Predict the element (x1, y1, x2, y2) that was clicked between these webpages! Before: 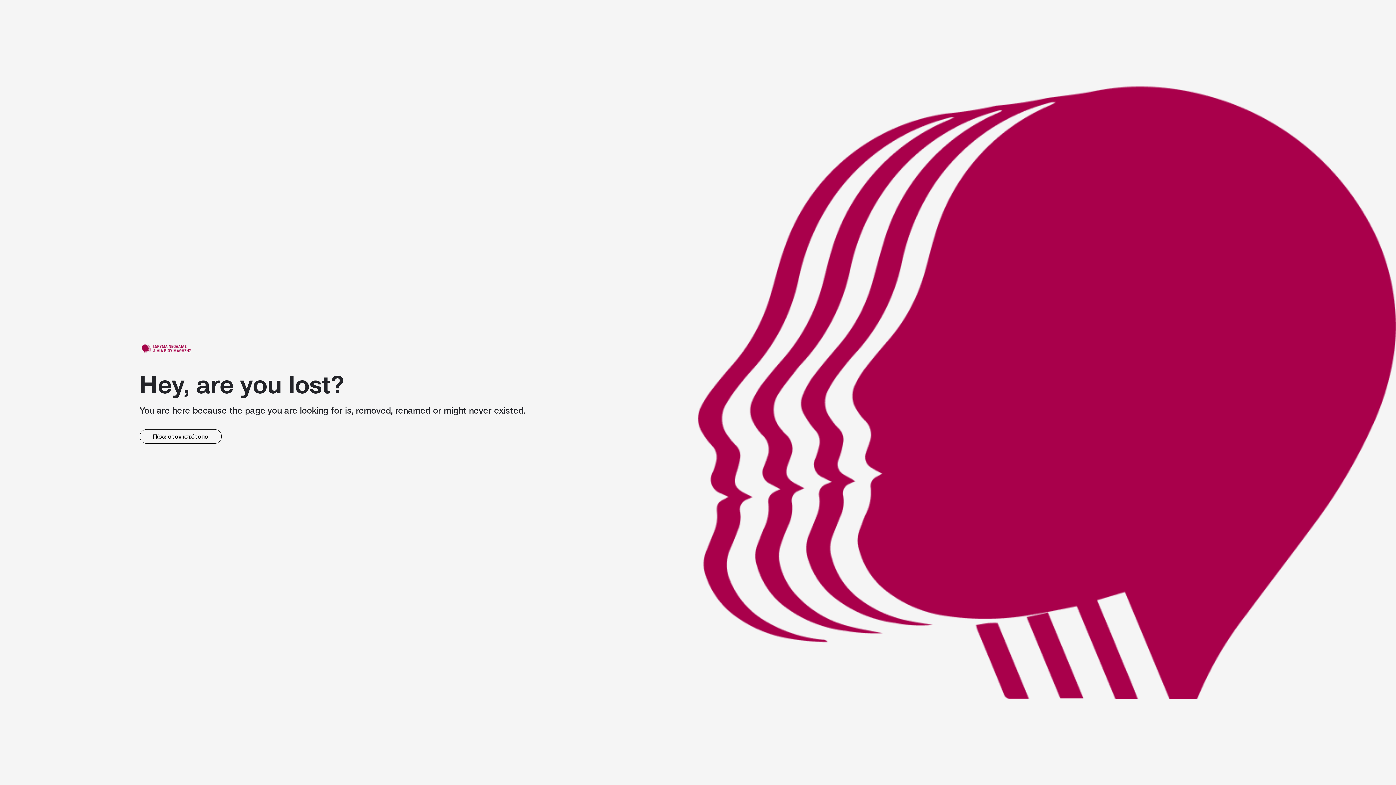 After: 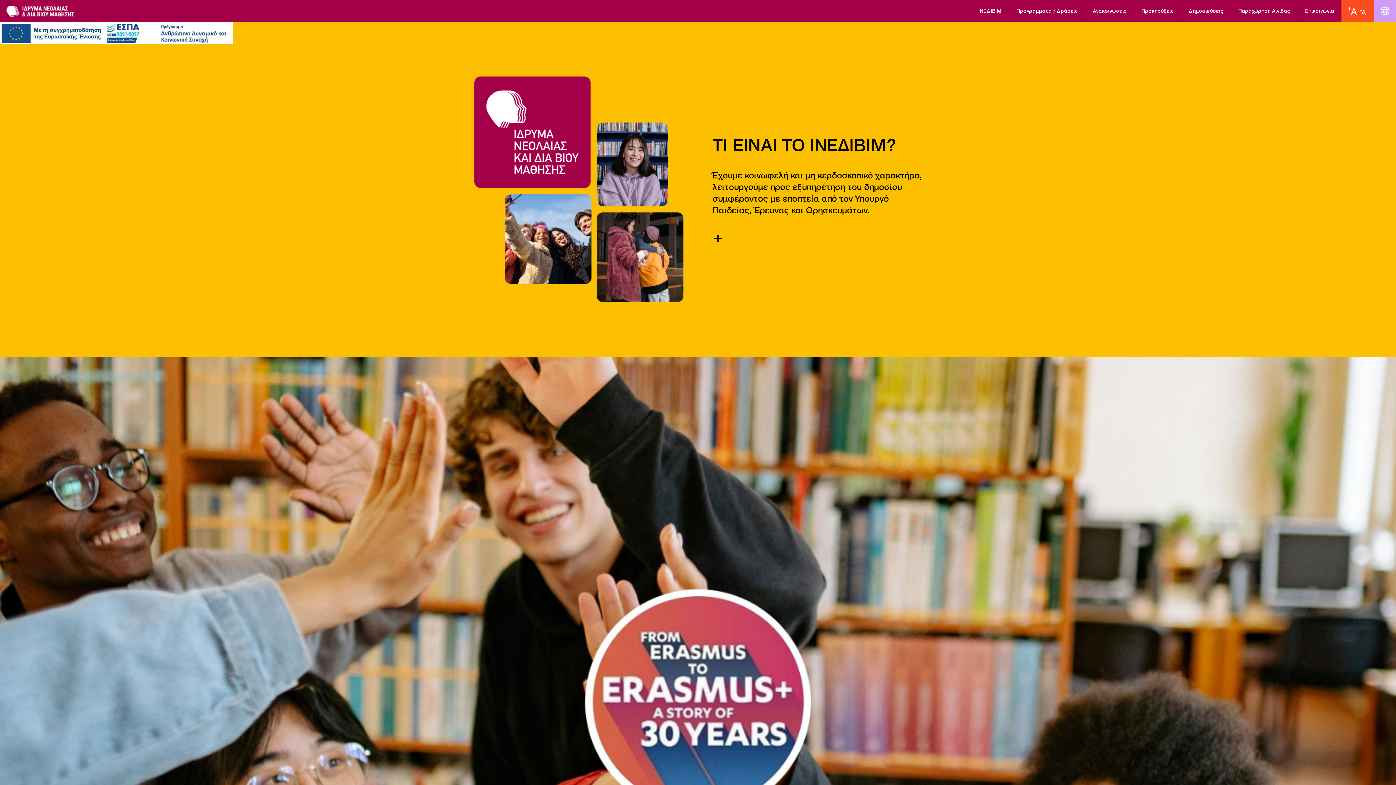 Action: label: link bbox: (139, 341, 194, 355)